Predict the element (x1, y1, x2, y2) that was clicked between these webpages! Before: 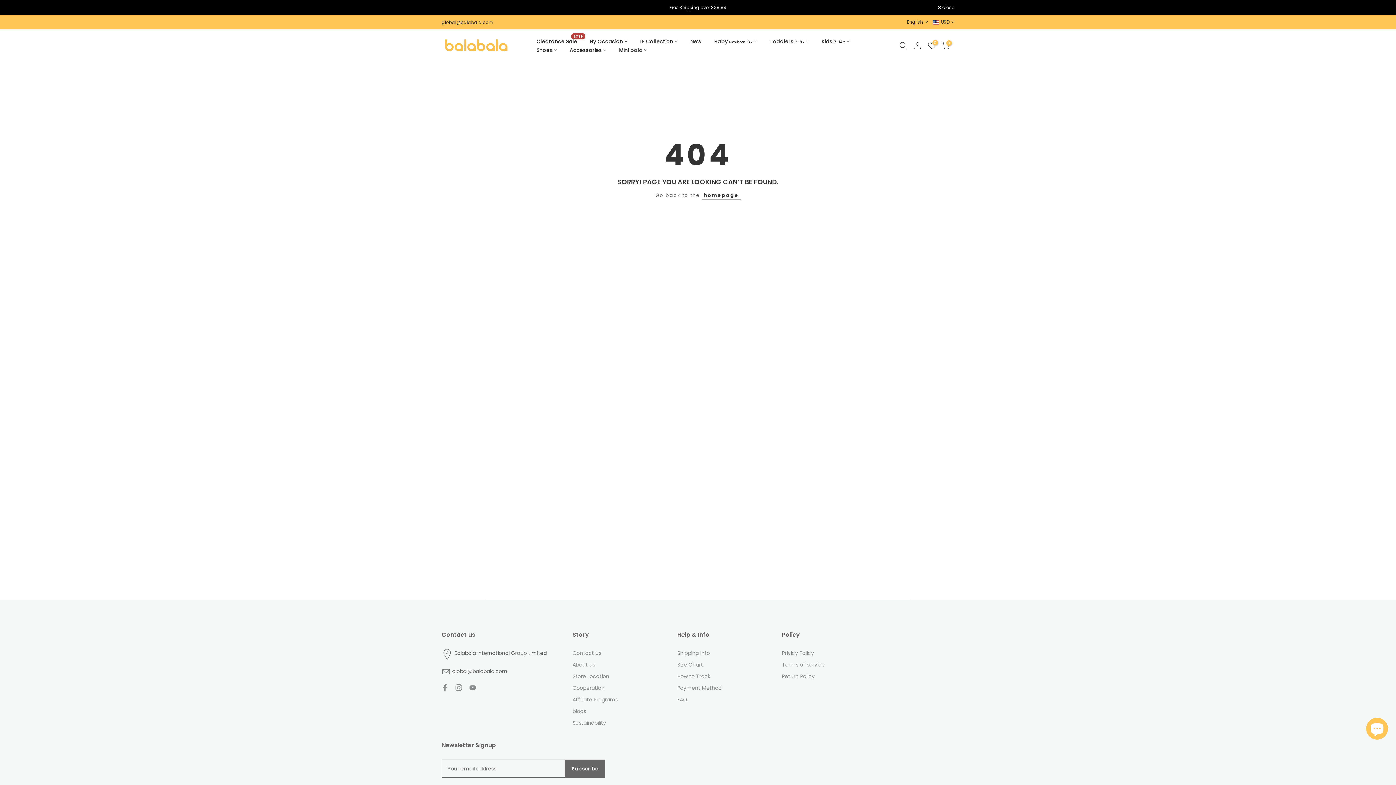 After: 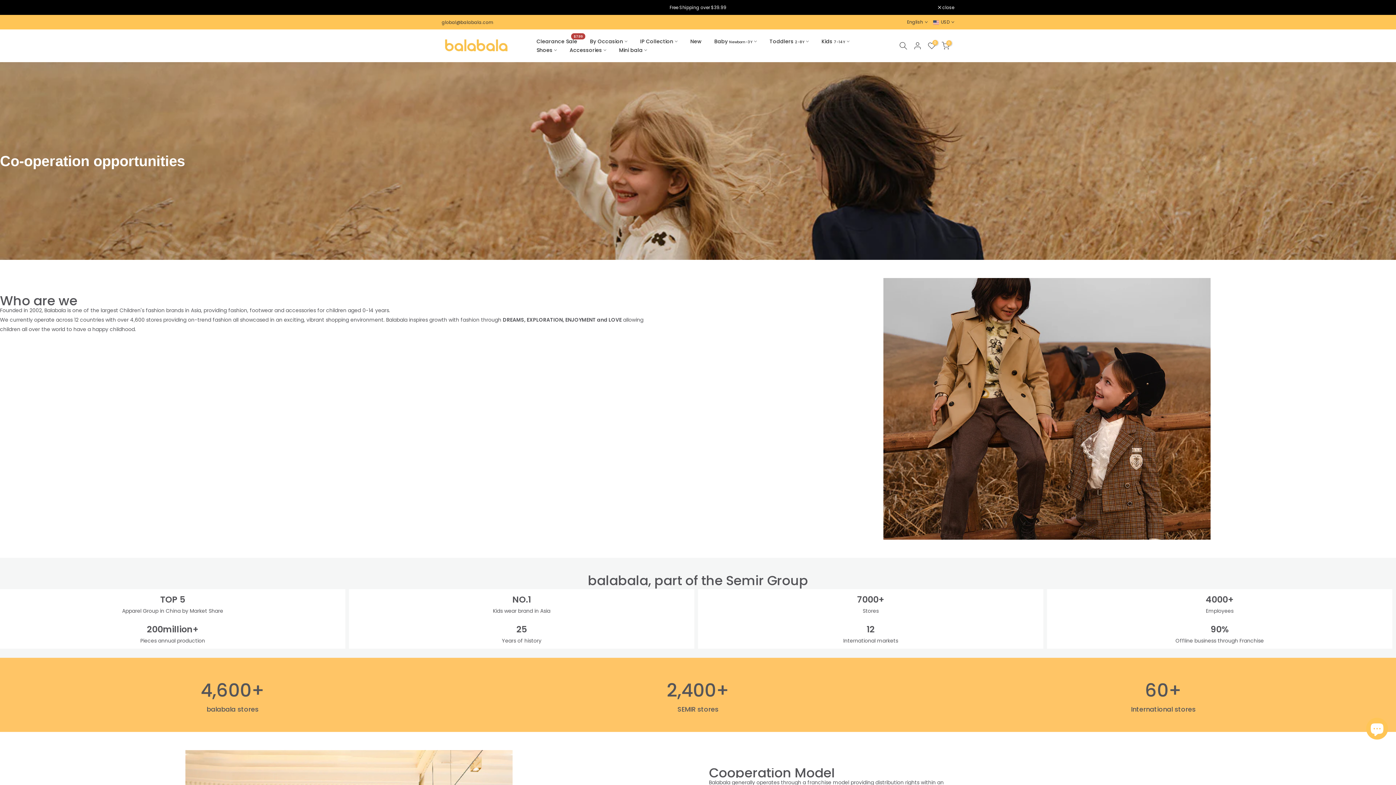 Action: bbox: (572, 684, 604, 692) label: Cooperation